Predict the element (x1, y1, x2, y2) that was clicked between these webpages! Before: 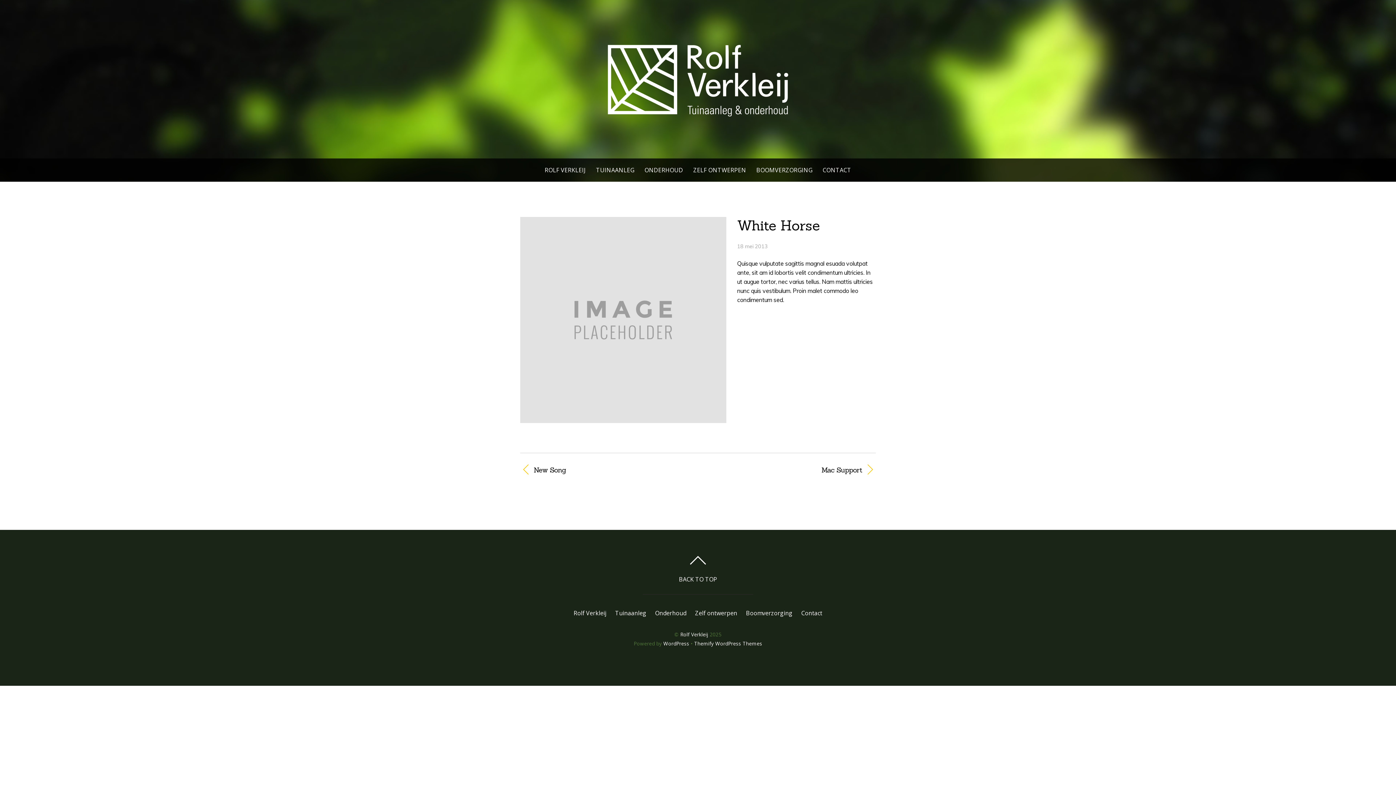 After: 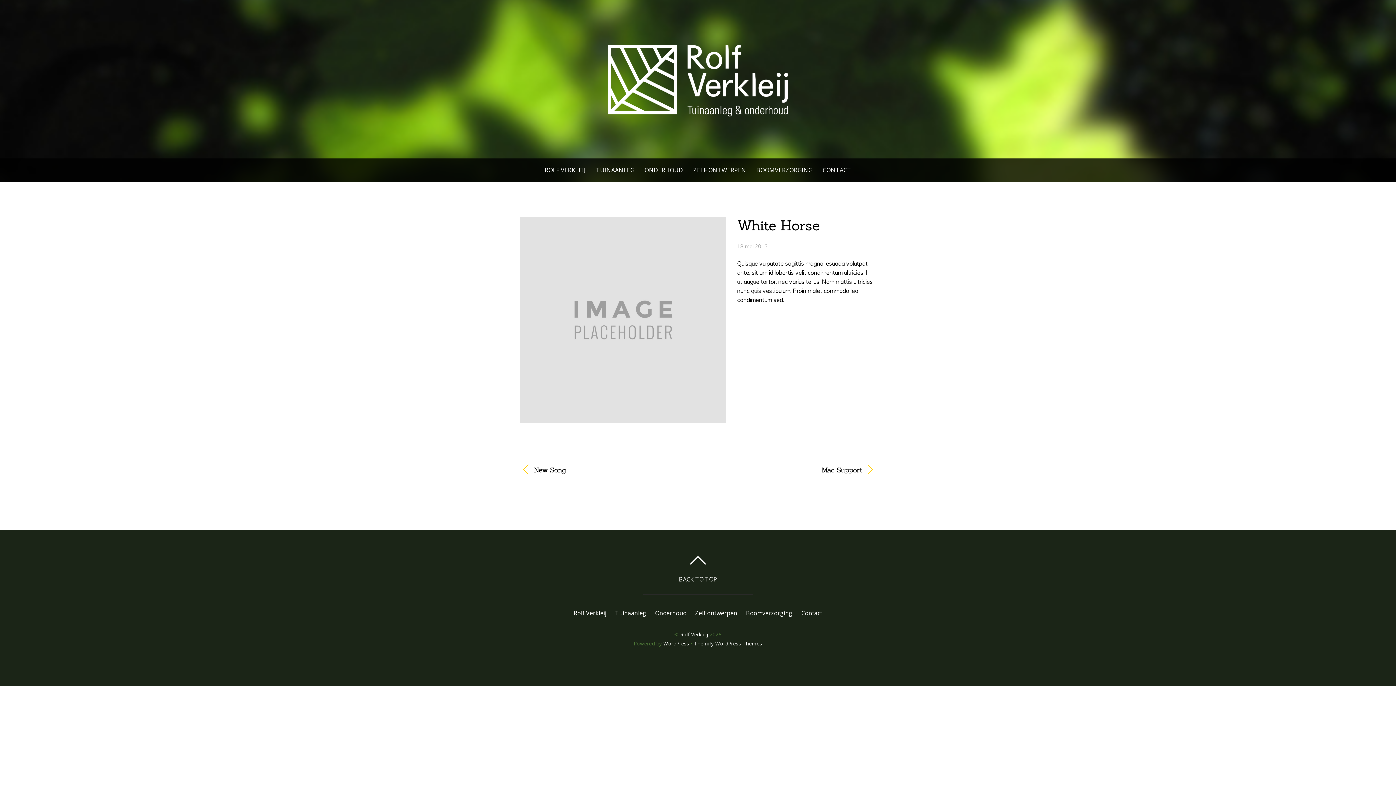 Action: bbox: (520, 414, 726, 422)